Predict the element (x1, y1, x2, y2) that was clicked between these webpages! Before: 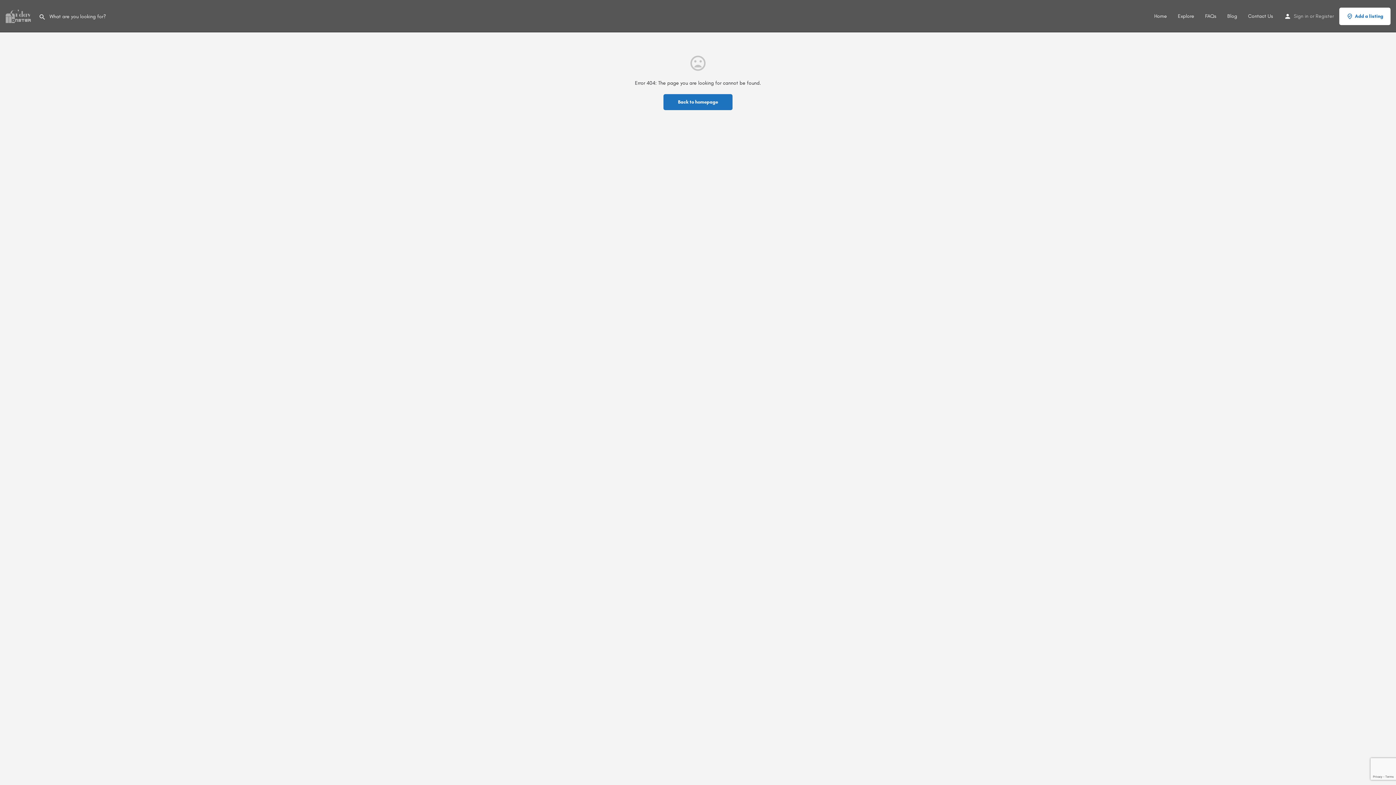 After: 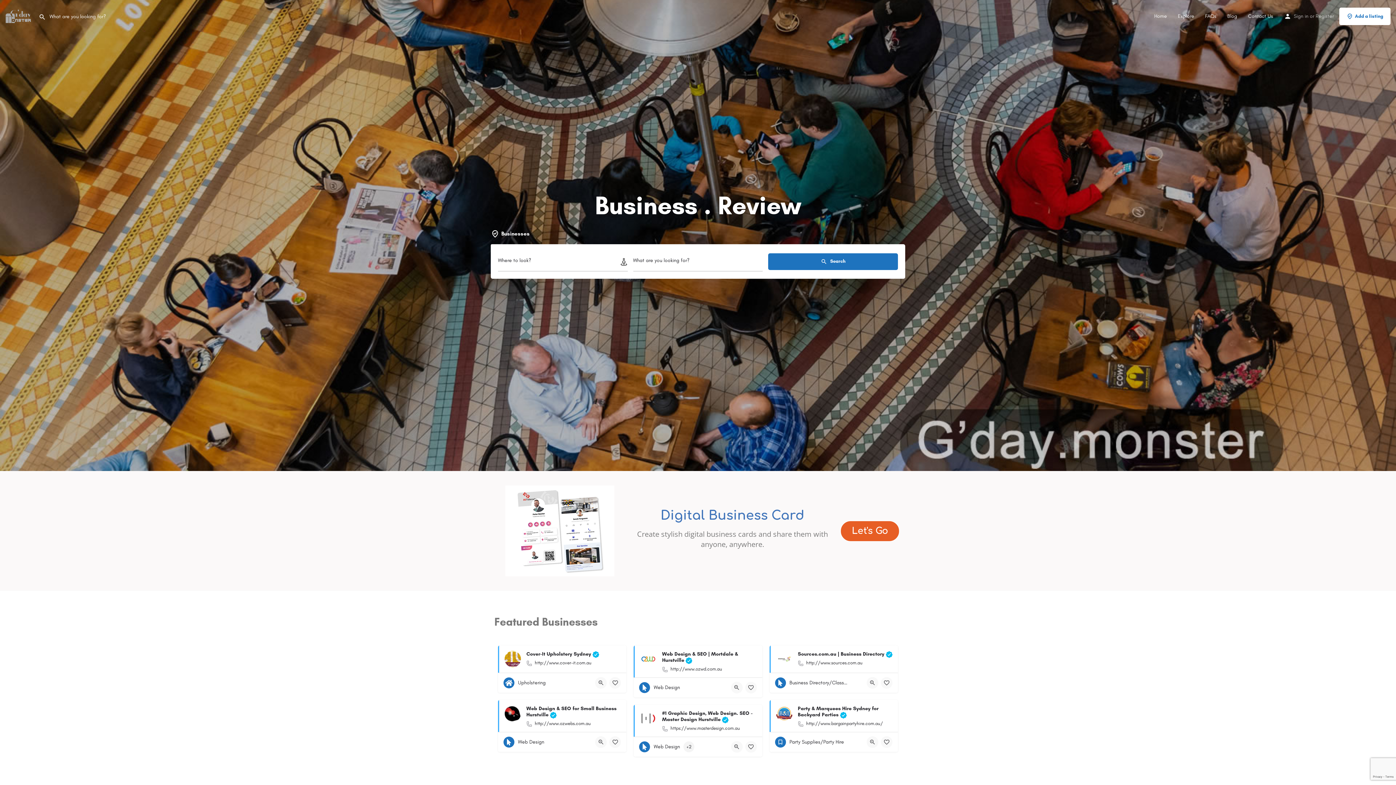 Action: label: Home bbox: (1154, 12, 1167, 19)